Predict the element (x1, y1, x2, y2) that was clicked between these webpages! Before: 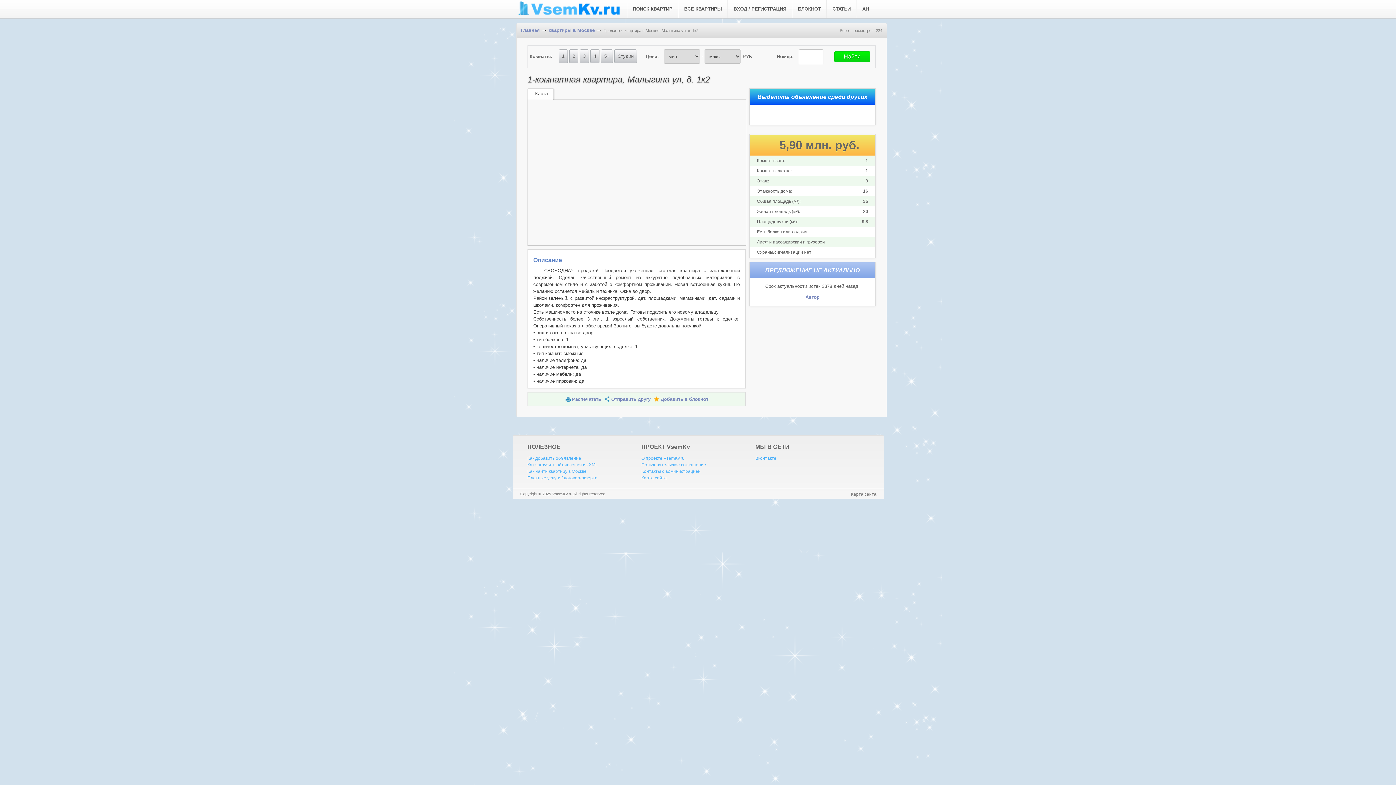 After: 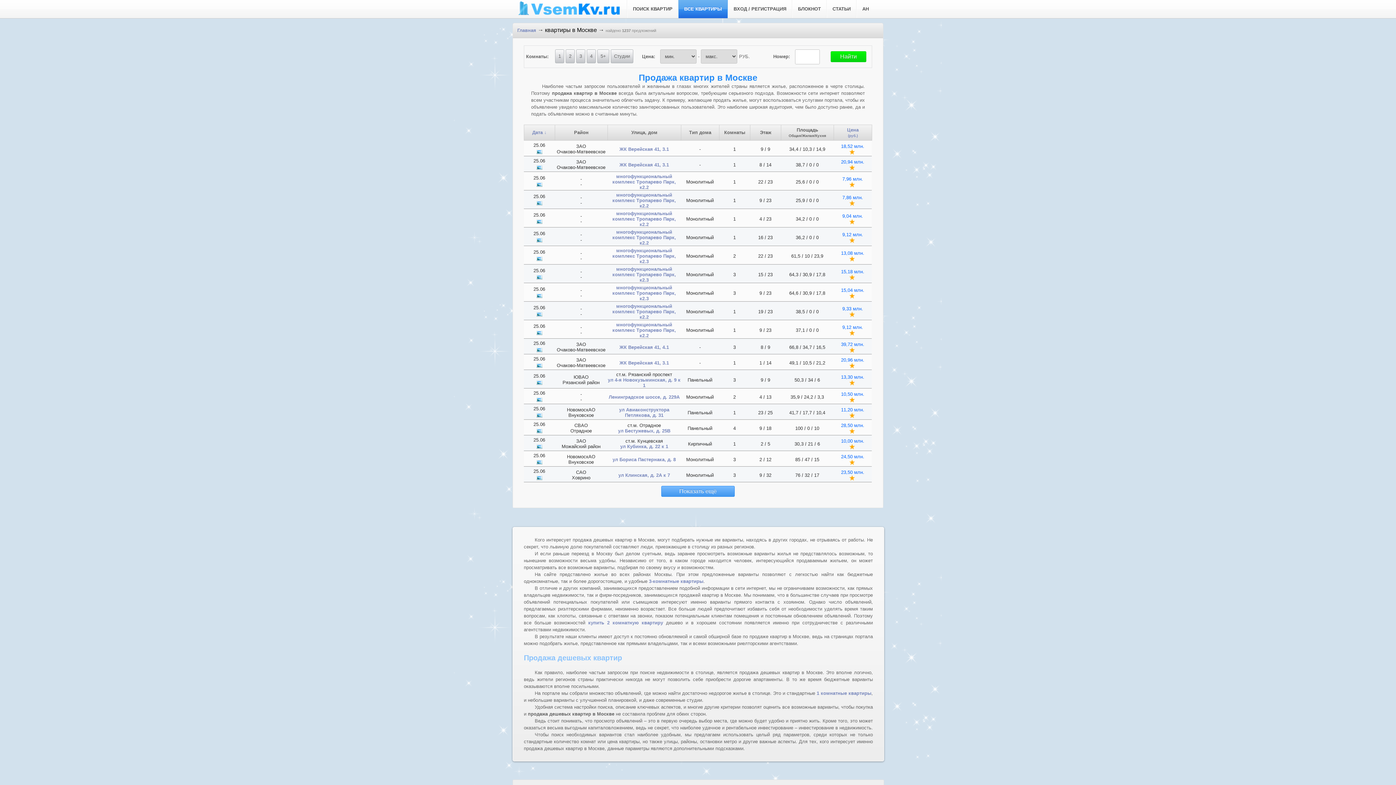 Action: label: квартиры в Москве bbox: (548, 27, 594, 33)